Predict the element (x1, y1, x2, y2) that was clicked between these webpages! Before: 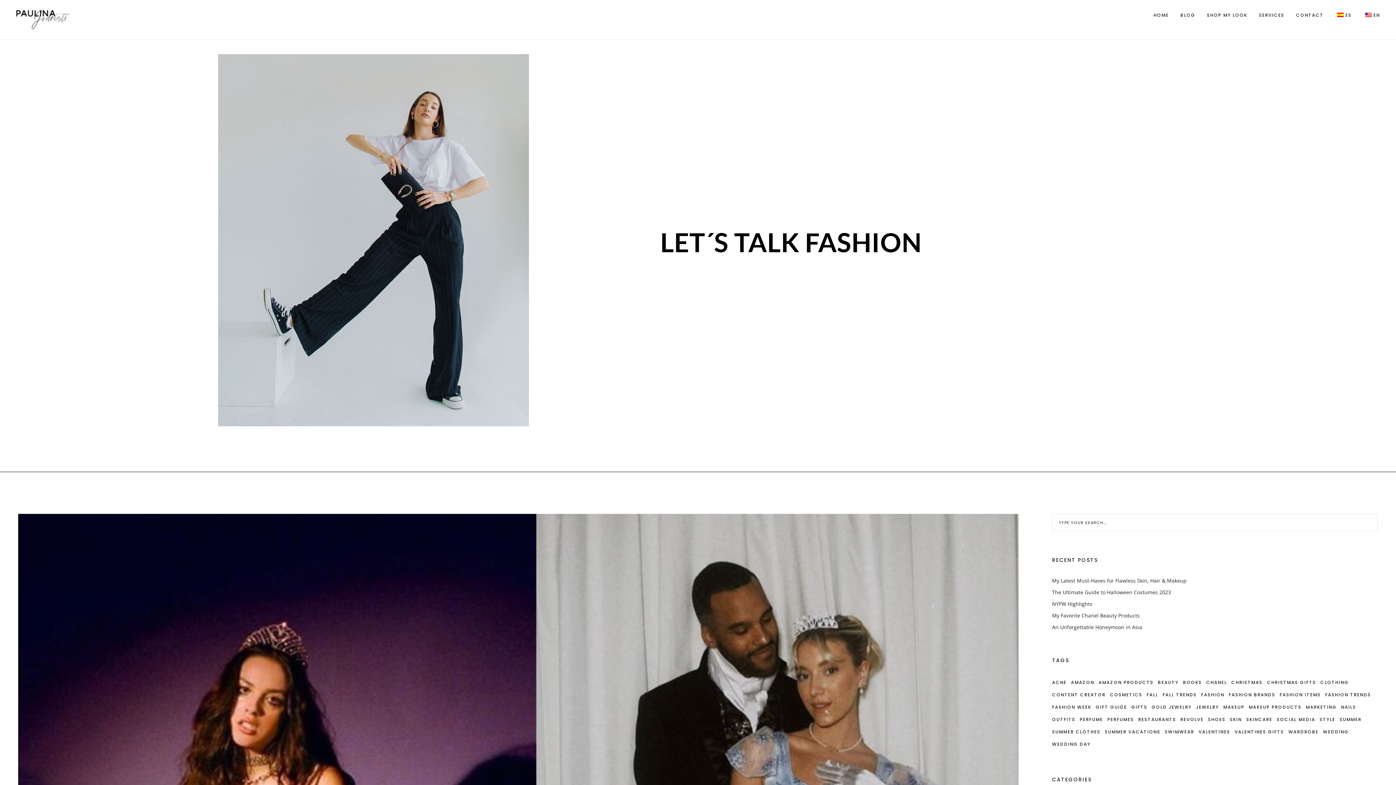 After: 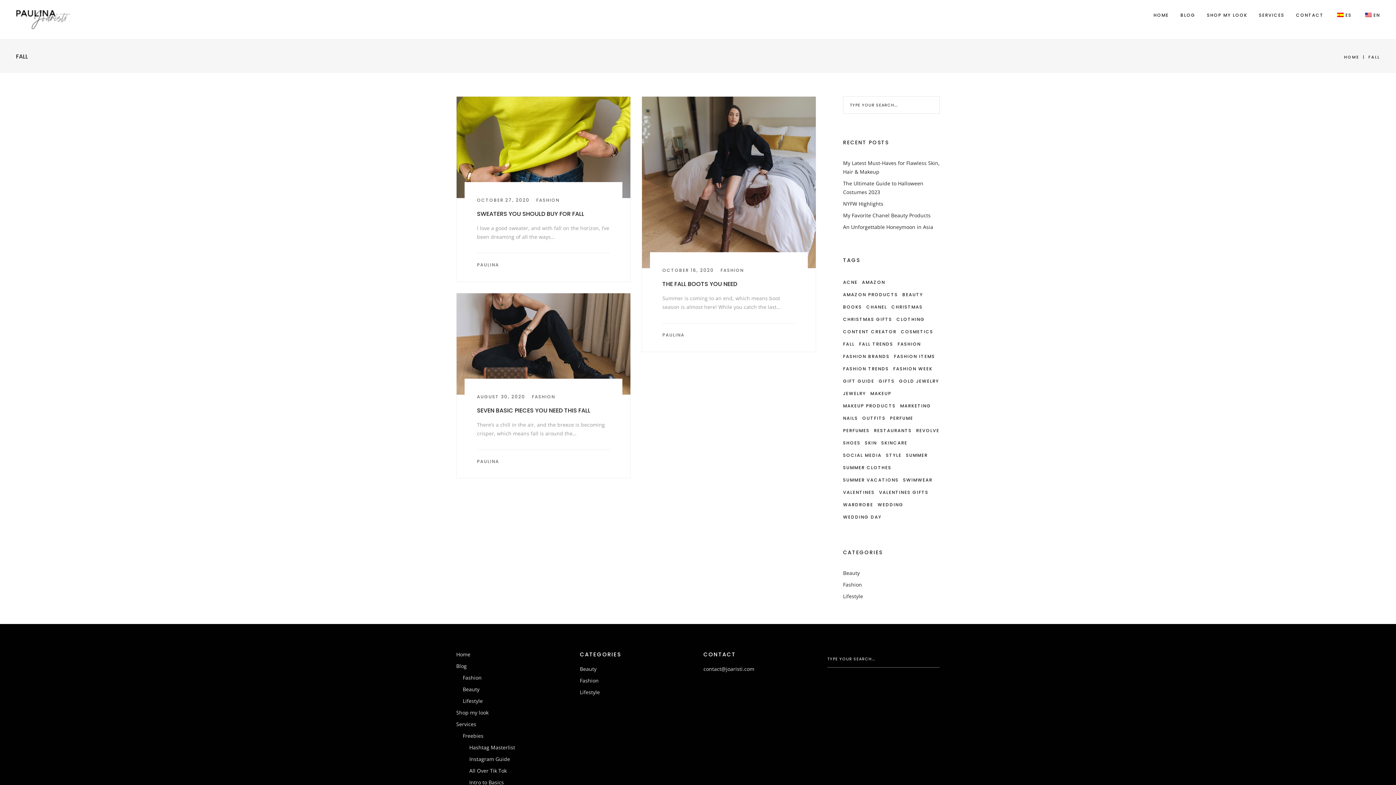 Action: label: Fall (3 items) bbox: (1146, 691, 1158, 698)